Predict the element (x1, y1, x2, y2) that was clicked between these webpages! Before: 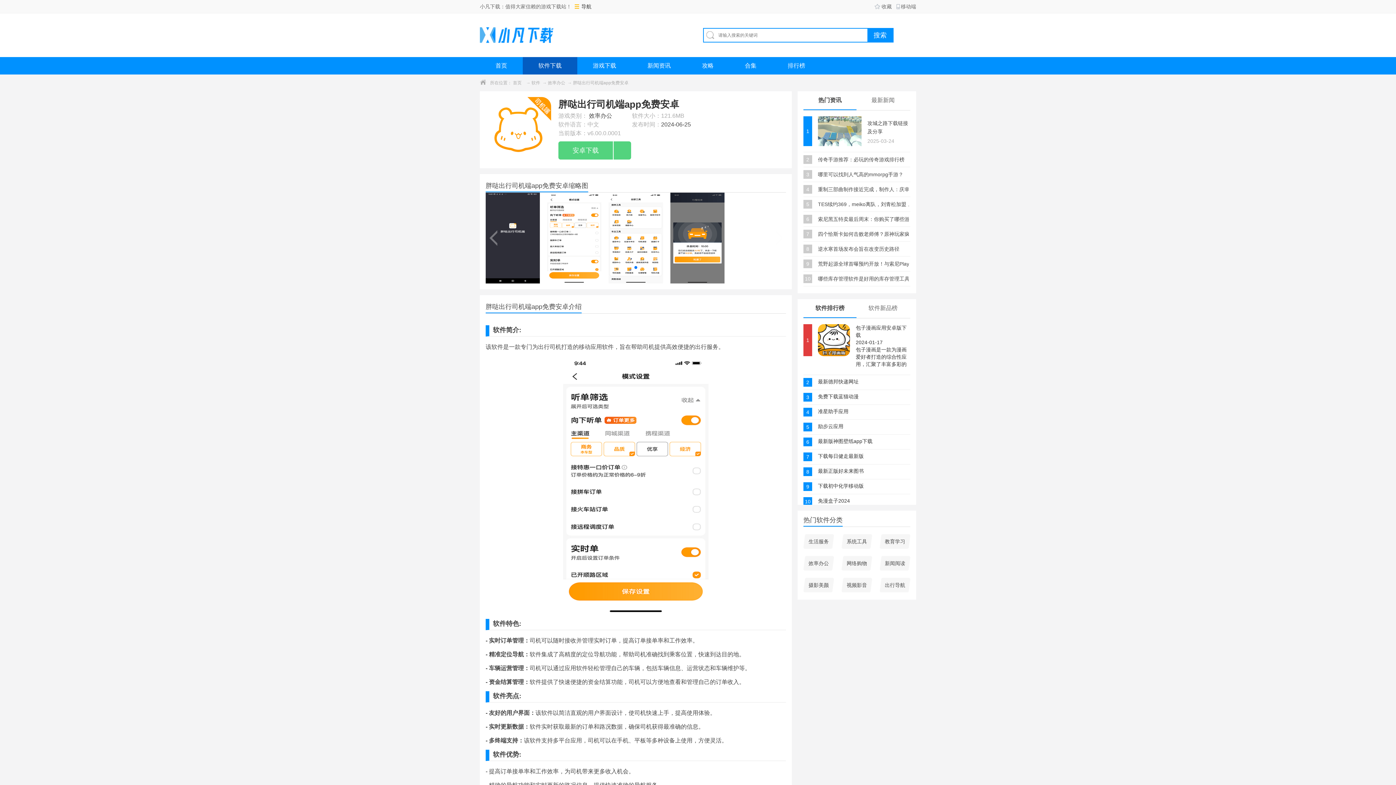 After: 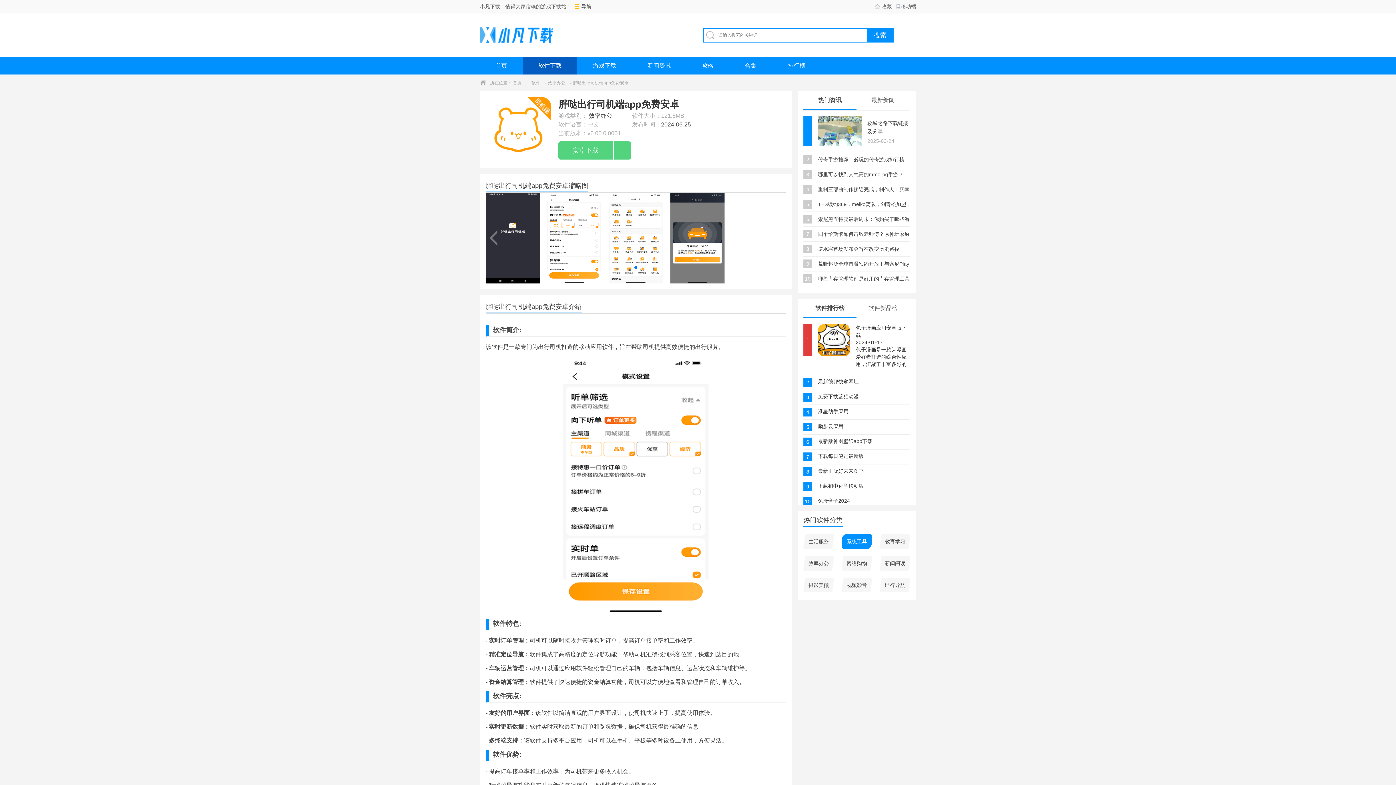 Action: bbox: (841, 534, 872, 549) label: 系统工具